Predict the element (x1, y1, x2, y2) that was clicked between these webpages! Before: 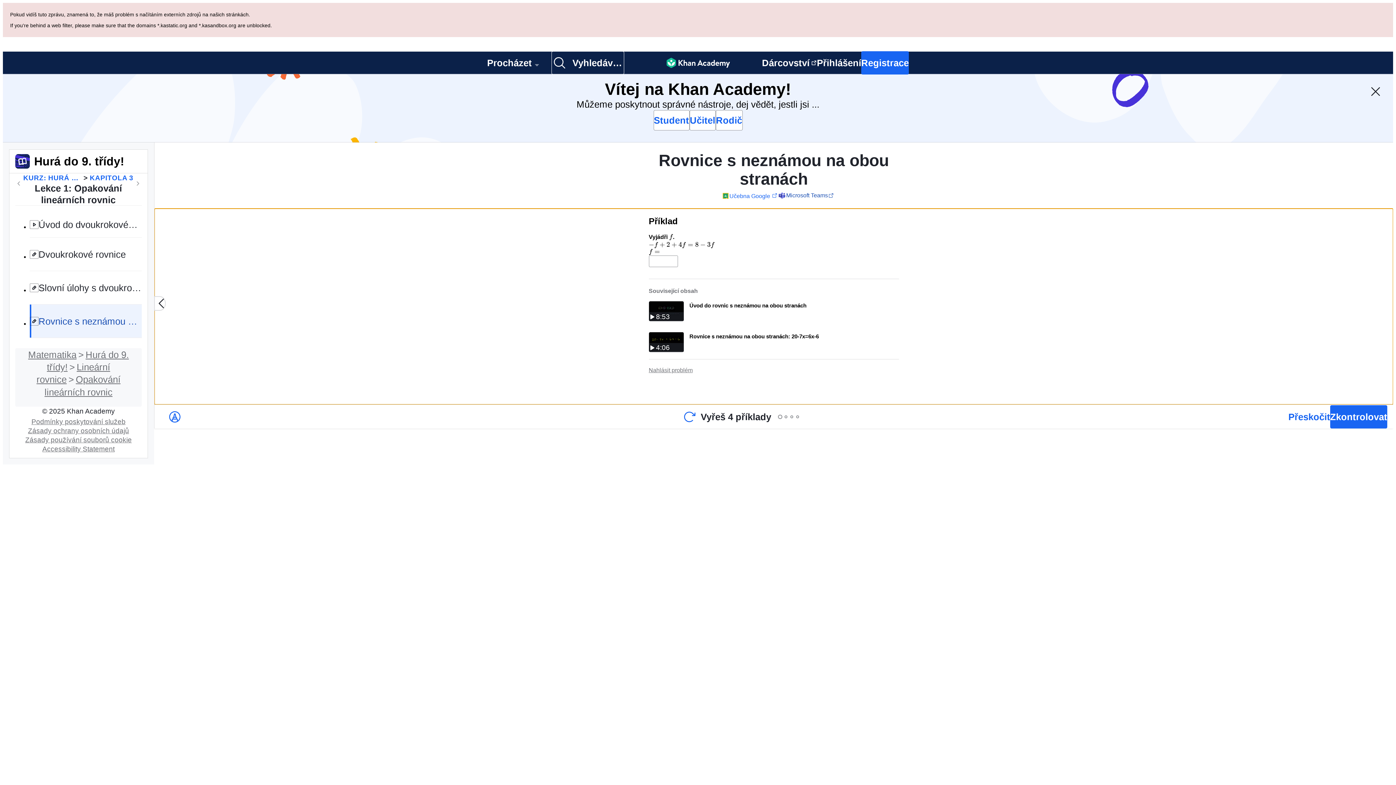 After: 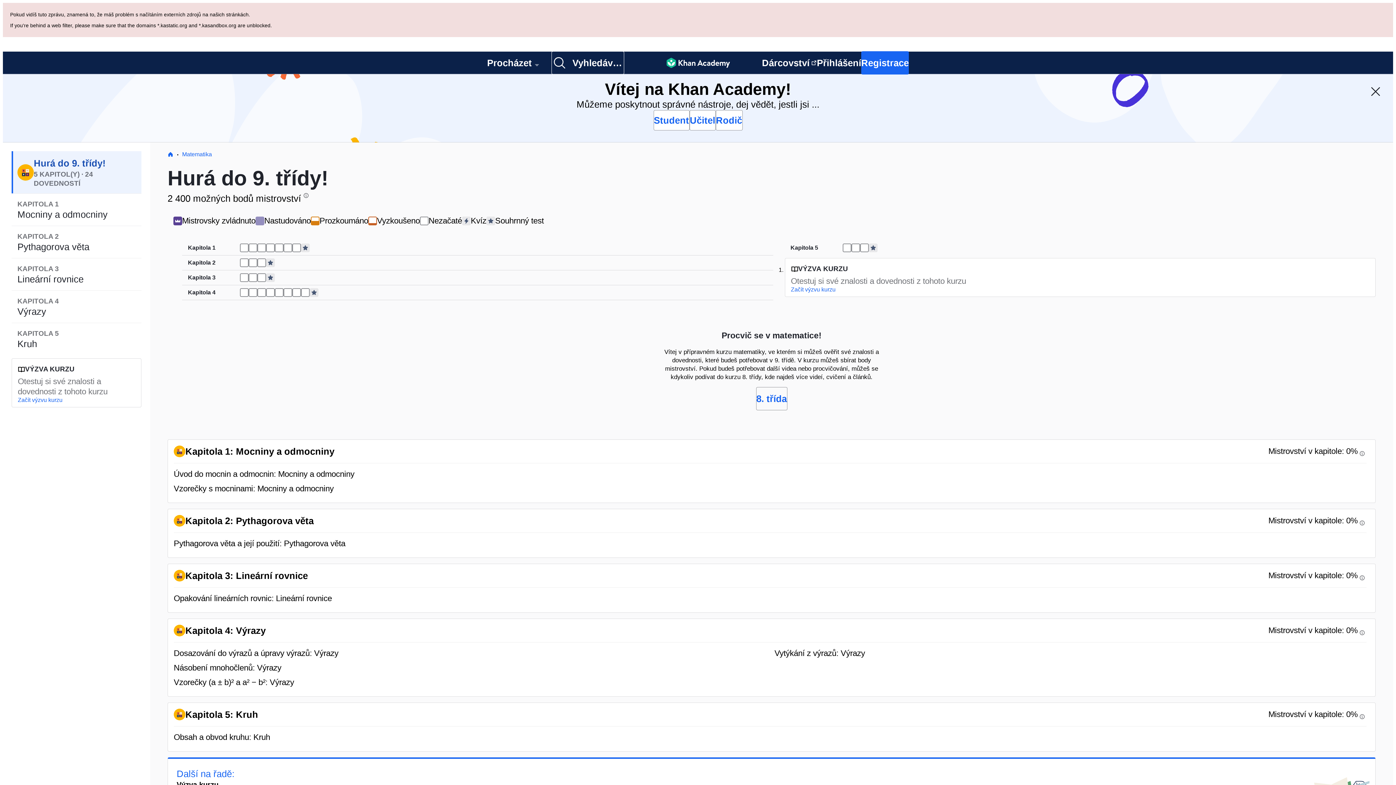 Action: bbox: (23, 105, 81, 114) label: KURZ: HURÁ DO 9. TŘÍDY!